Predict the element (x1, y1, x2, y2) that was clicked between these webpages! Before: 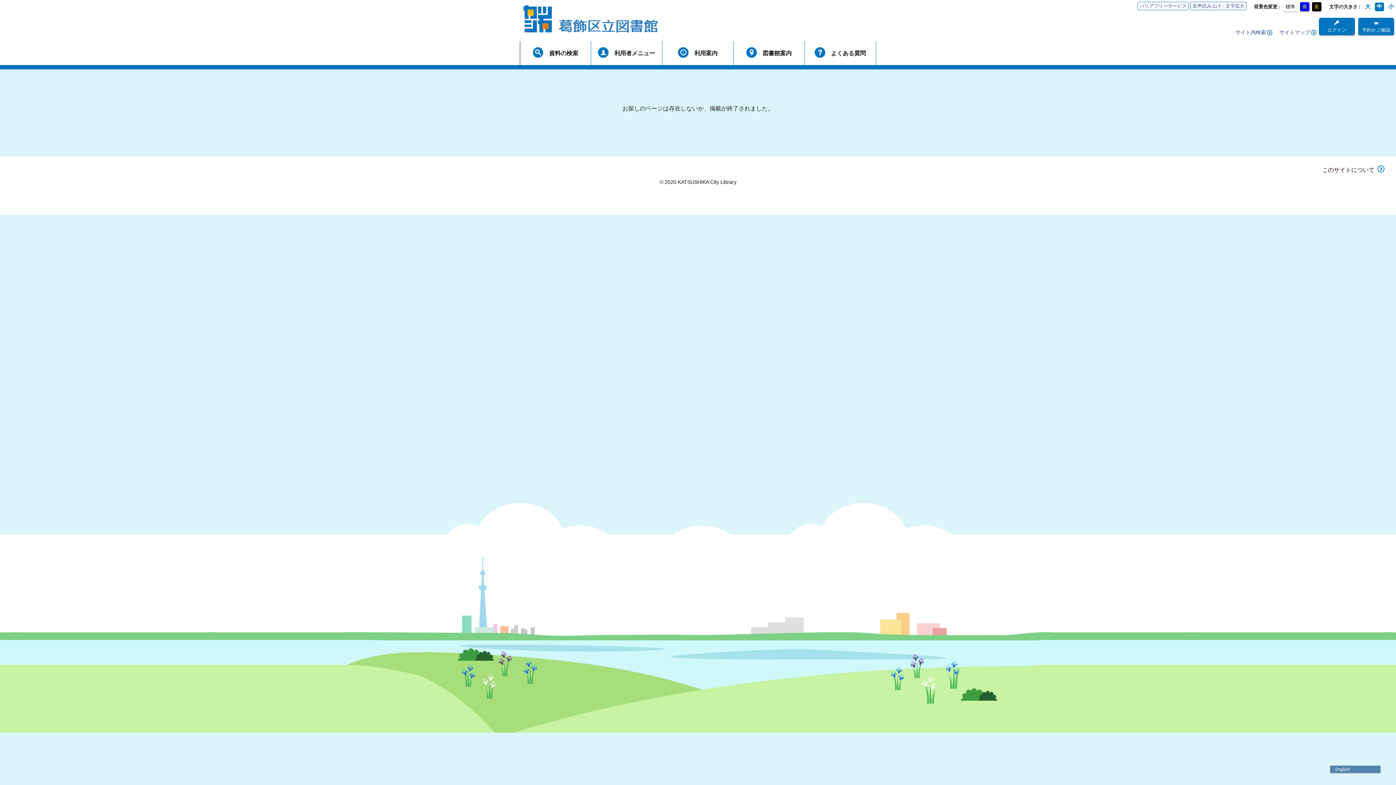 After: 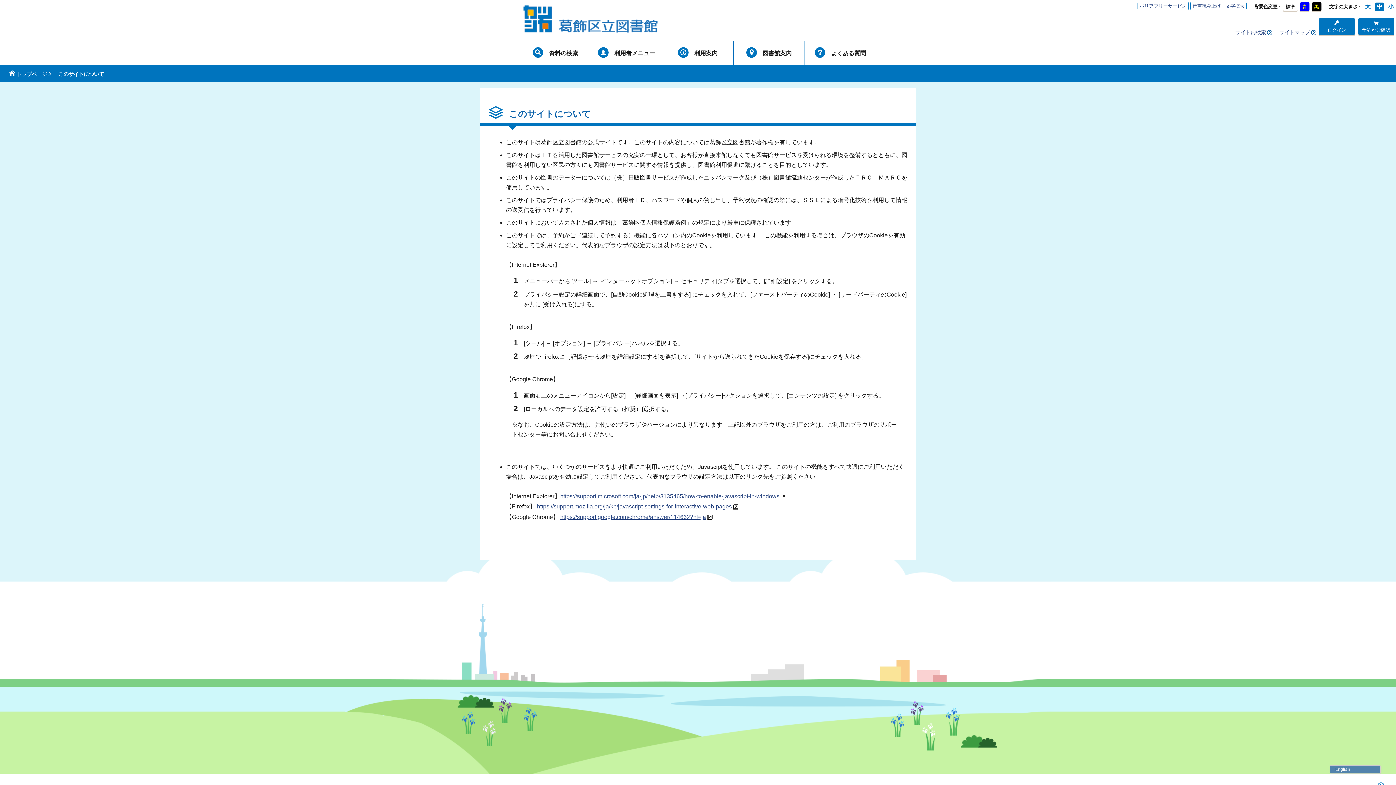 Action: label: このサイトについて bbox: (1322, 166, 1377, 173)